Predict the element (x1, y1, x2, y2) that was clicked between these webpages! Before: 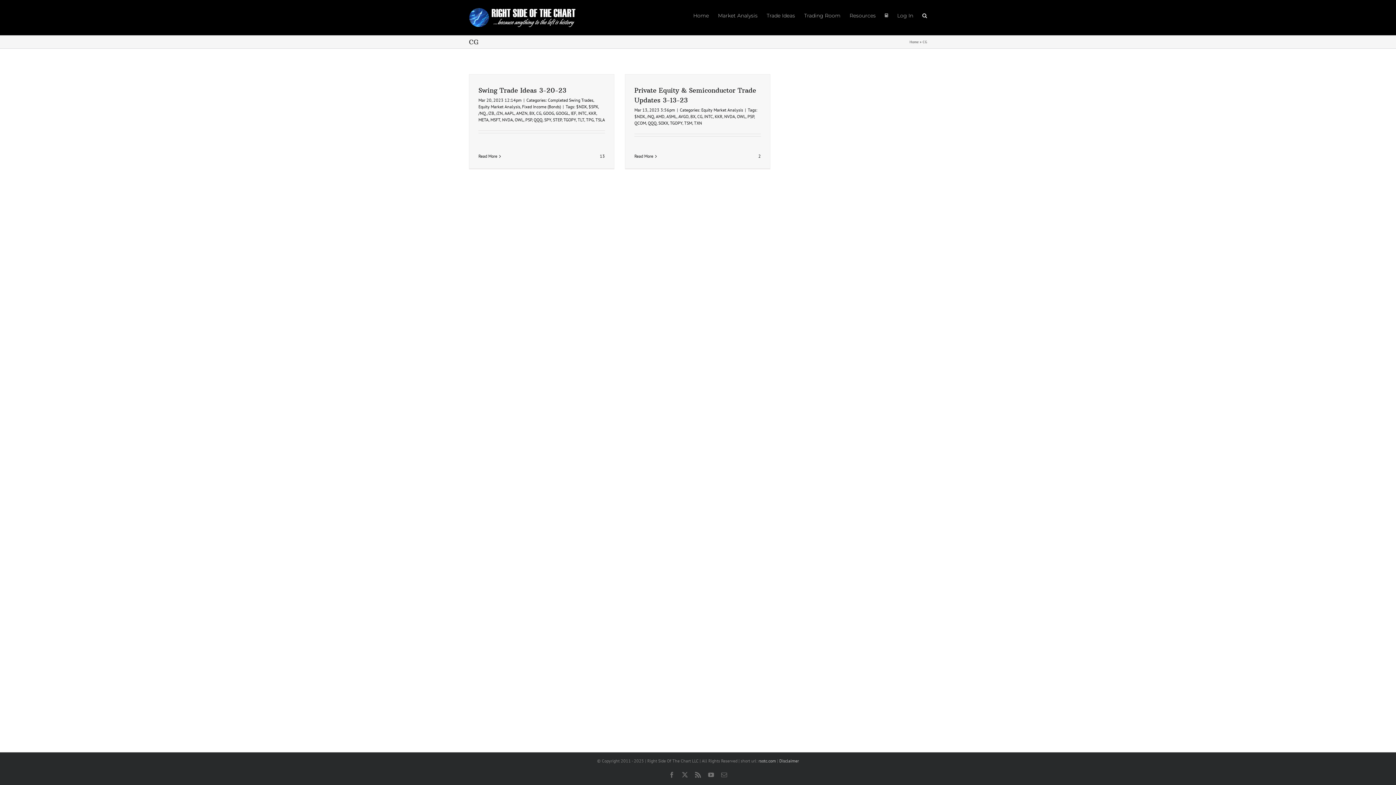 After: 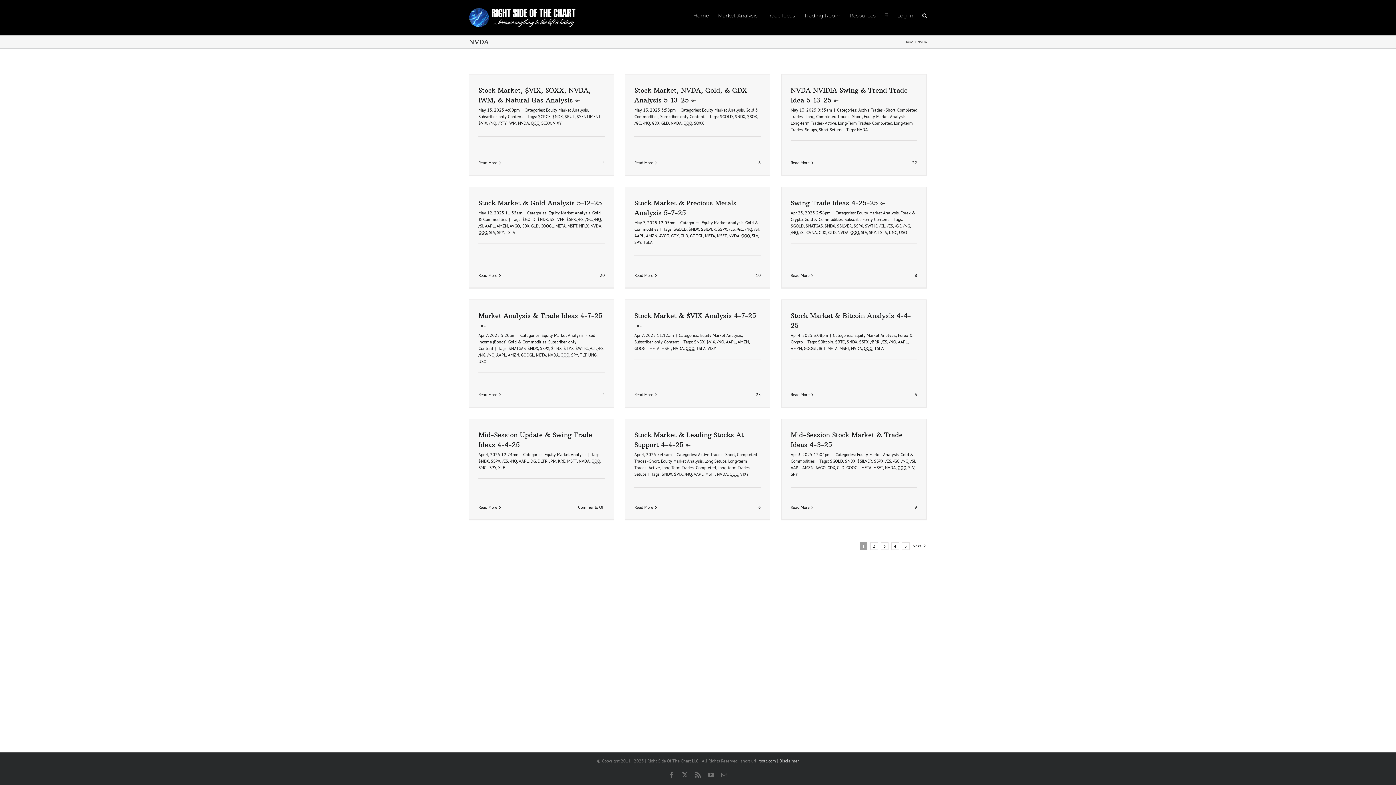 Action: label: NVDA bbox: (724, 113, 735, 119)